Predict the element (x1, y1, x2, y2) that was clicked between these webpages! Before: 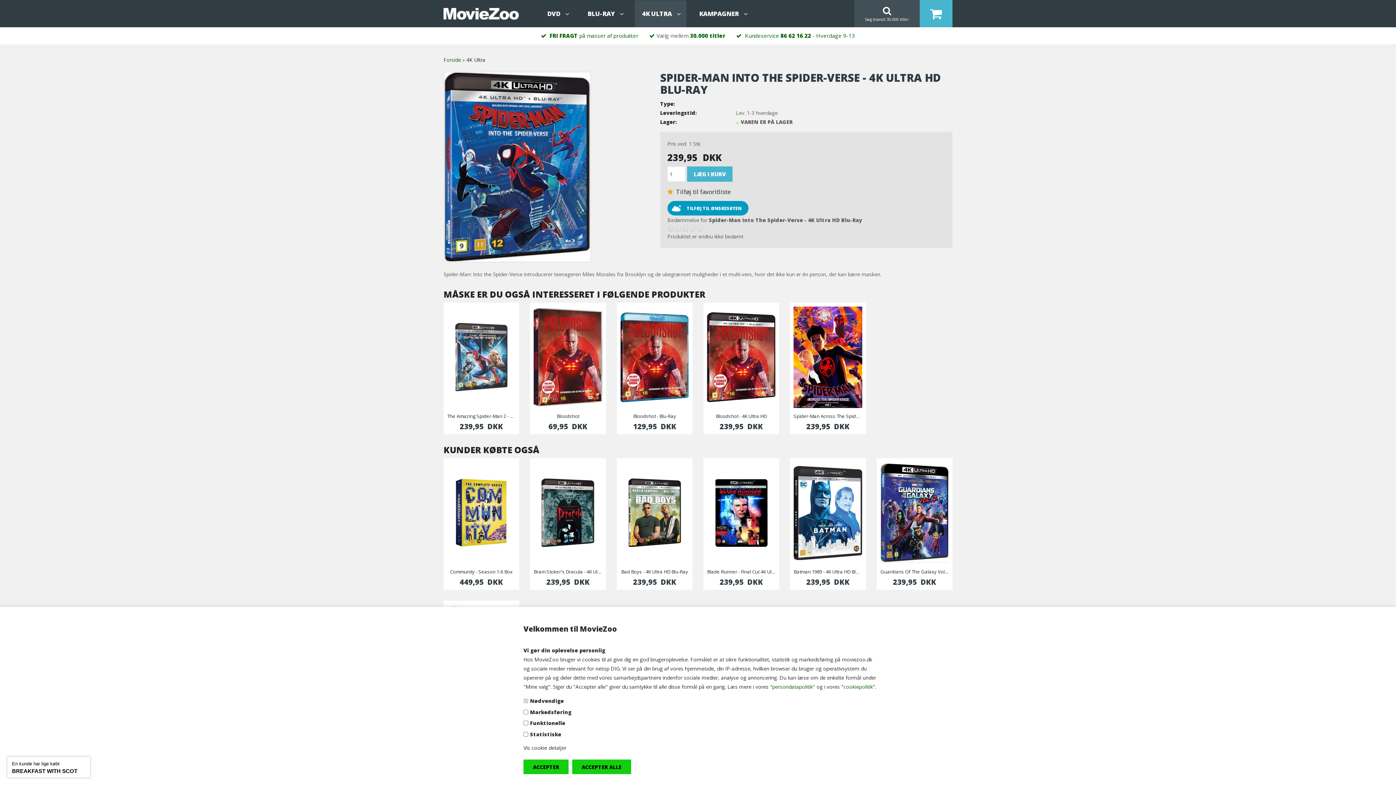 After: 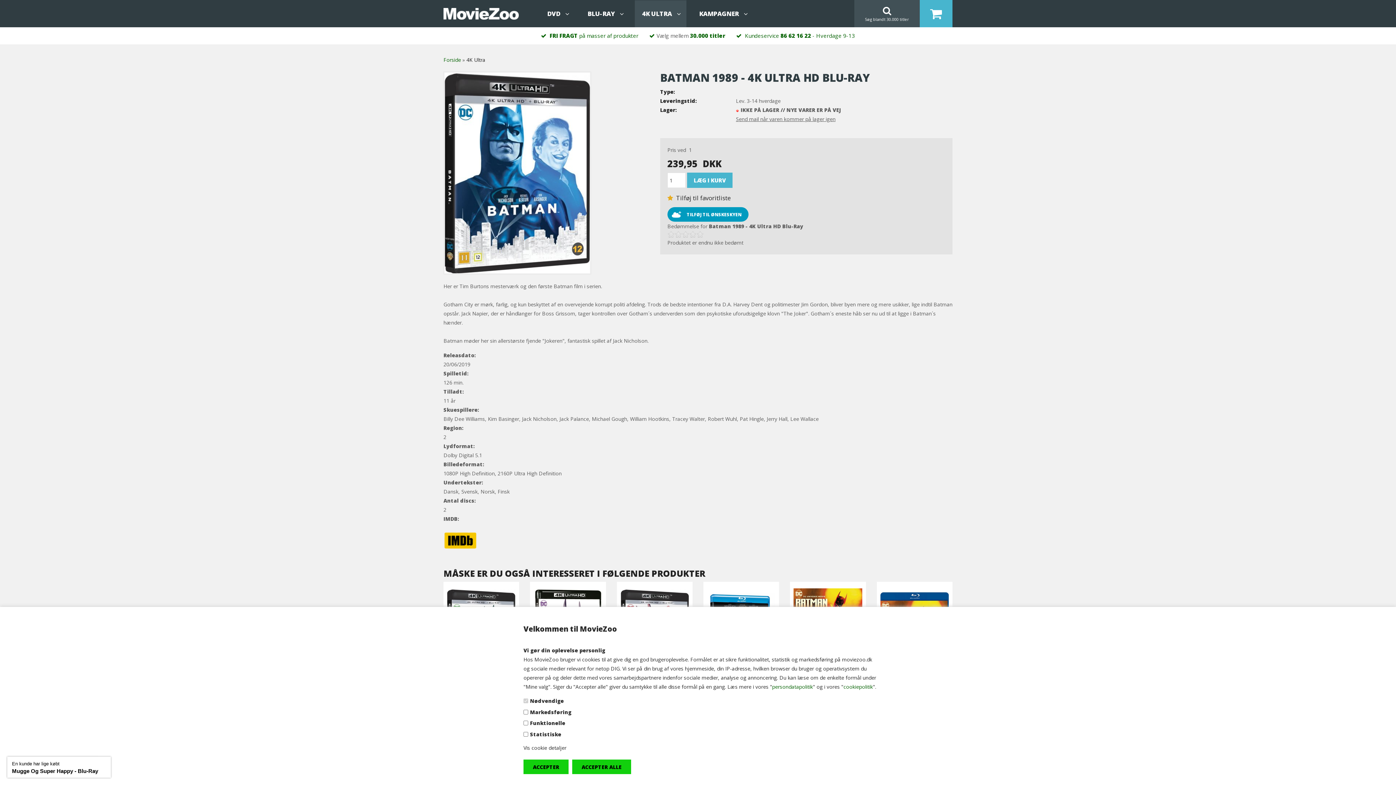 Action: bbox: (793, 567, 862, 576) label: Batman 1989 - 4K Ultra HD Blu-Ray